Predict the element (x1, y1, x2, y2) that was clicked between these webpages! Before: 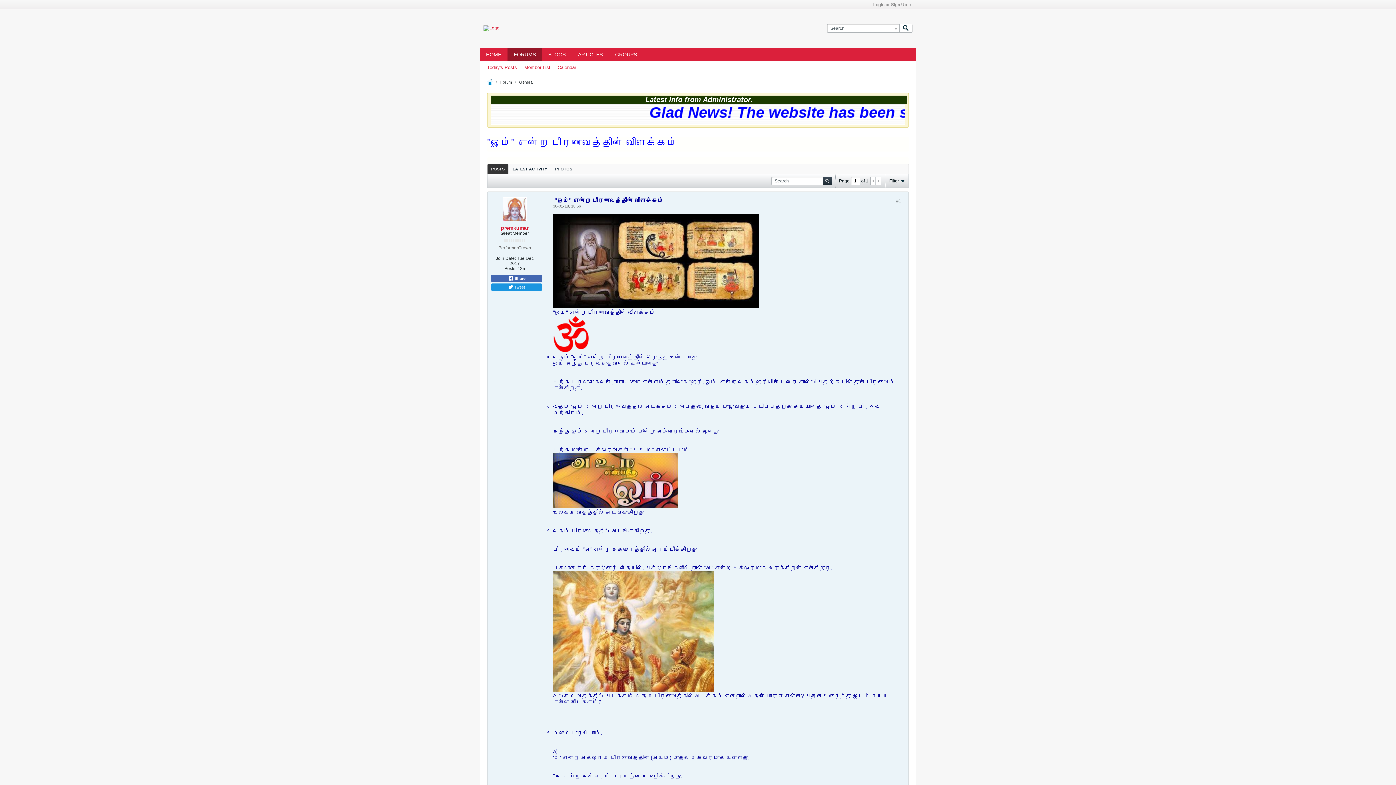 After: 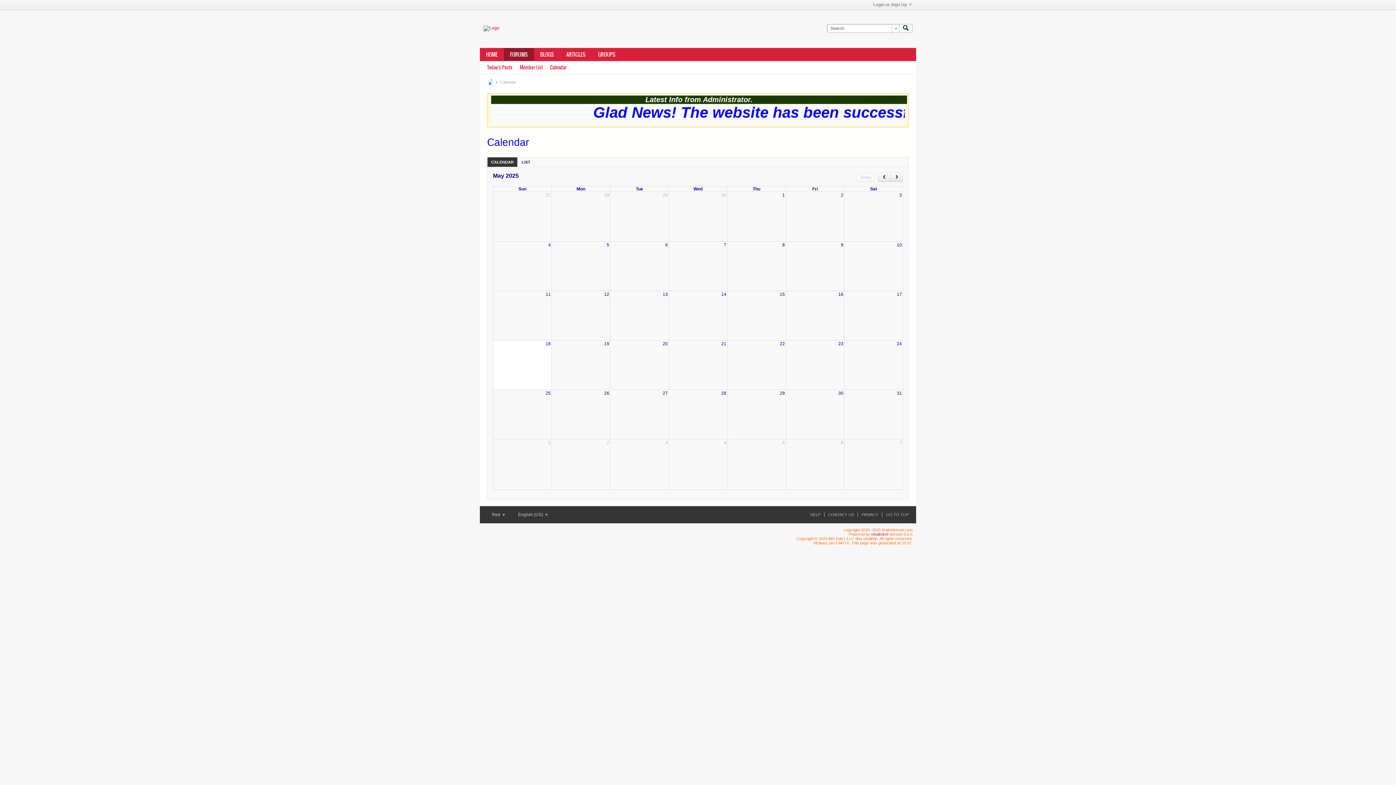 Action: label: Calendar bbox: (557, 61, 576, 73)